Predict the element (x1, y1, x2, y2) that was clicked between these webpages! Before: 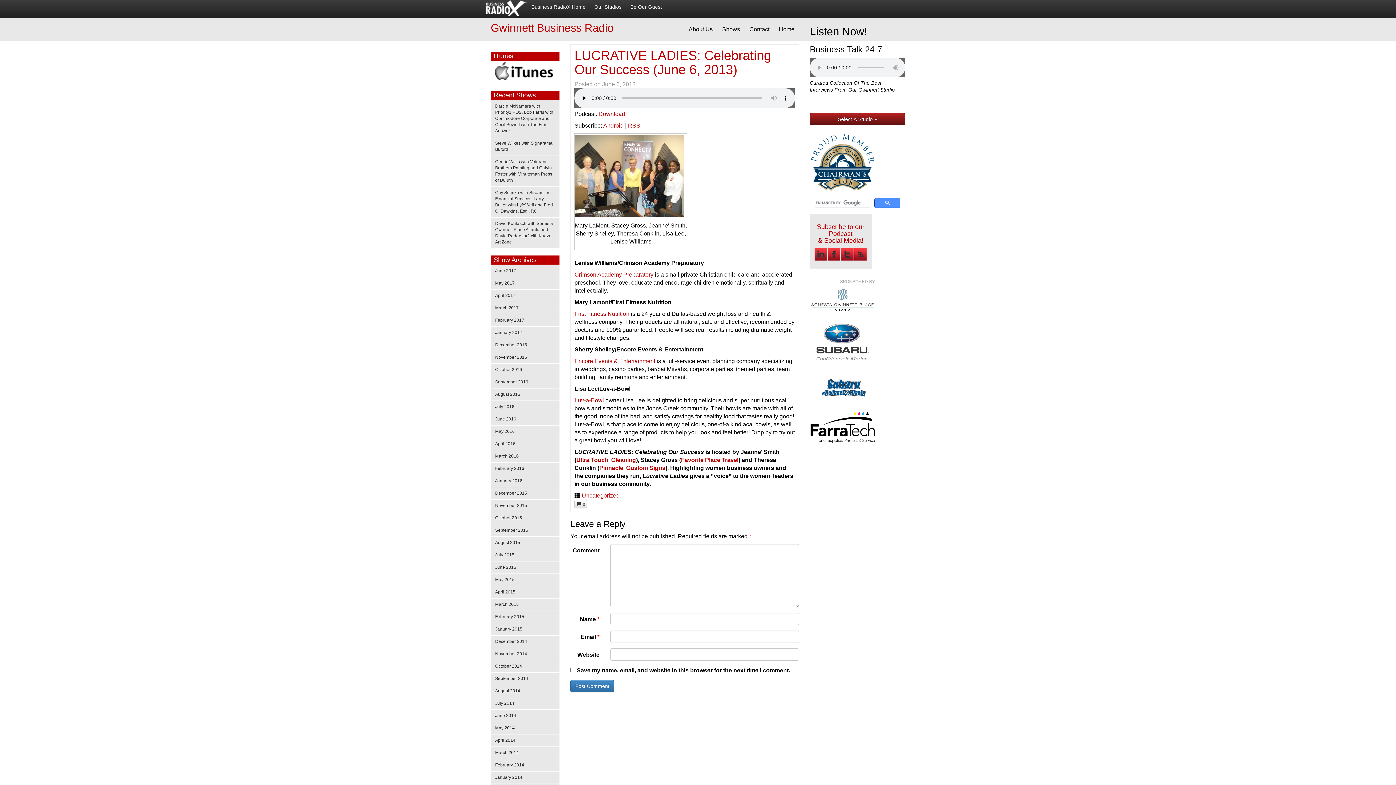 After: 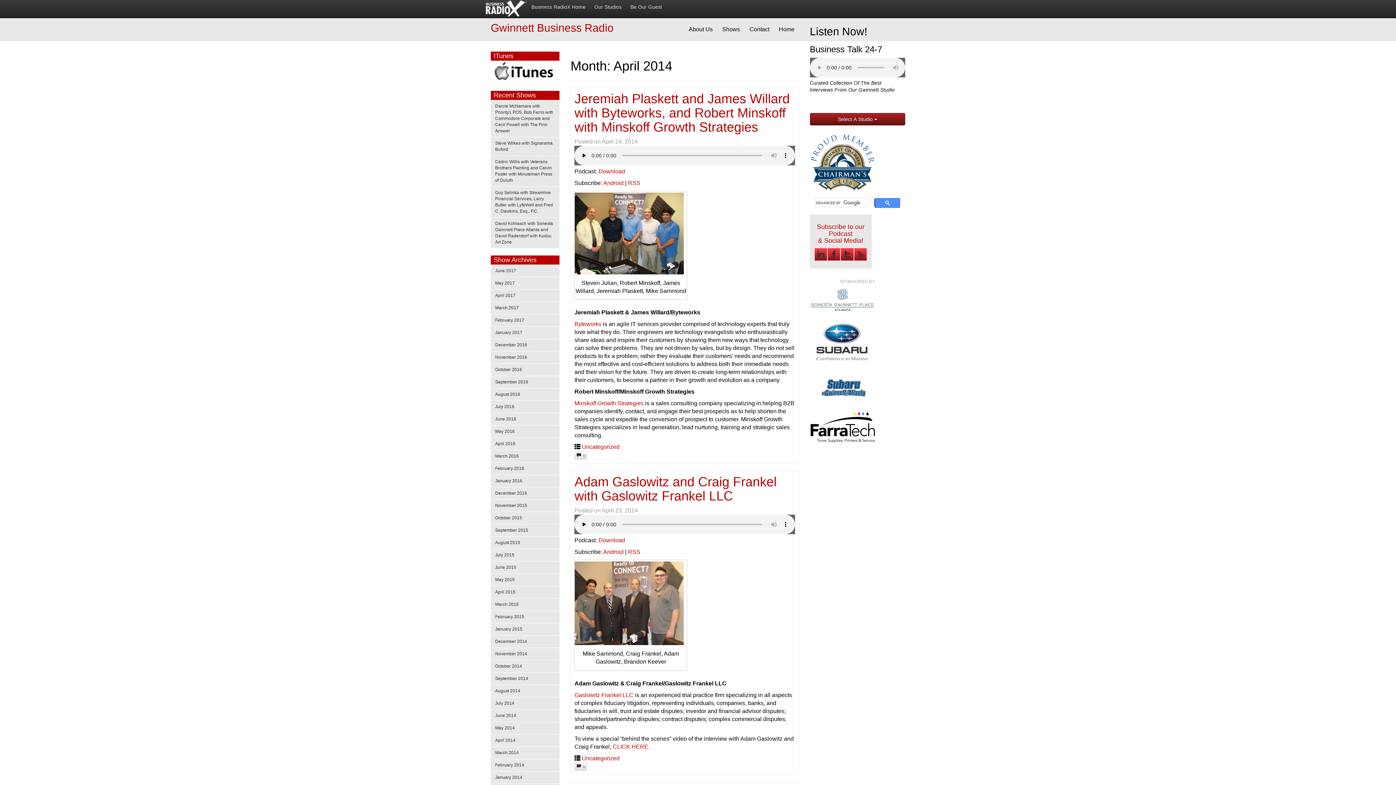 Action: bbox: (490, 734, 559, 746) label: April 2014